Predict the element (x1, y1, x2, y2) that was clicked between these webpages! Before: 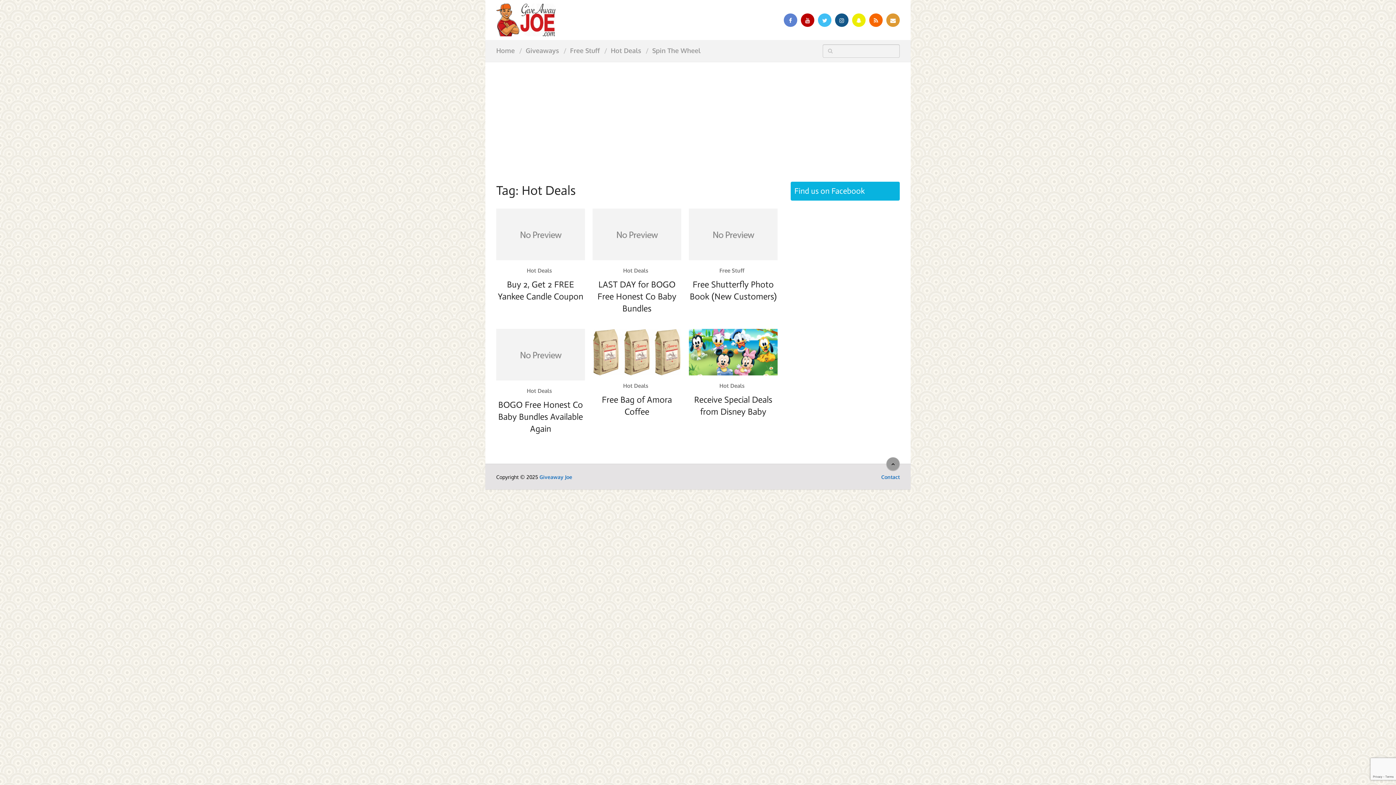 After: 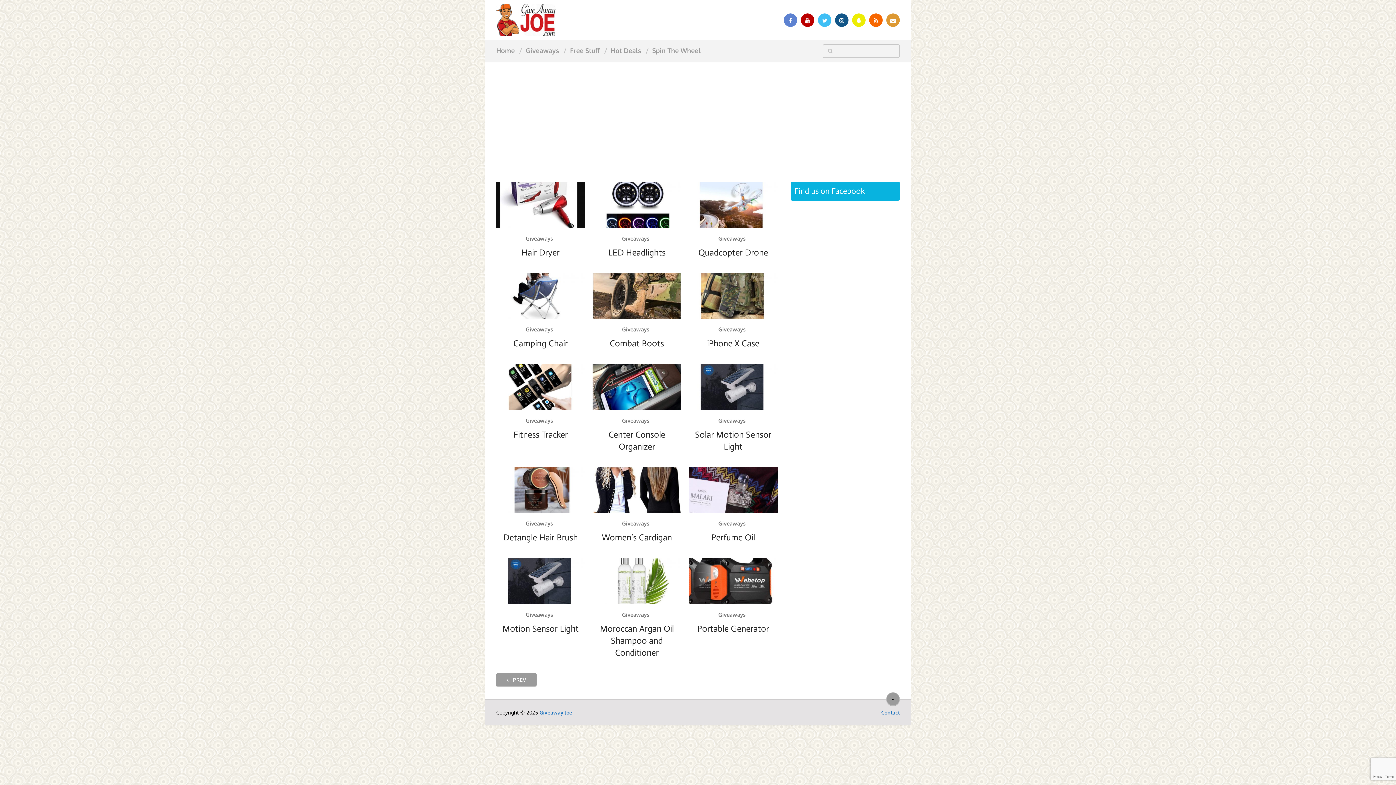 Action: bbox: (496, 46, 520, 54) label: Home